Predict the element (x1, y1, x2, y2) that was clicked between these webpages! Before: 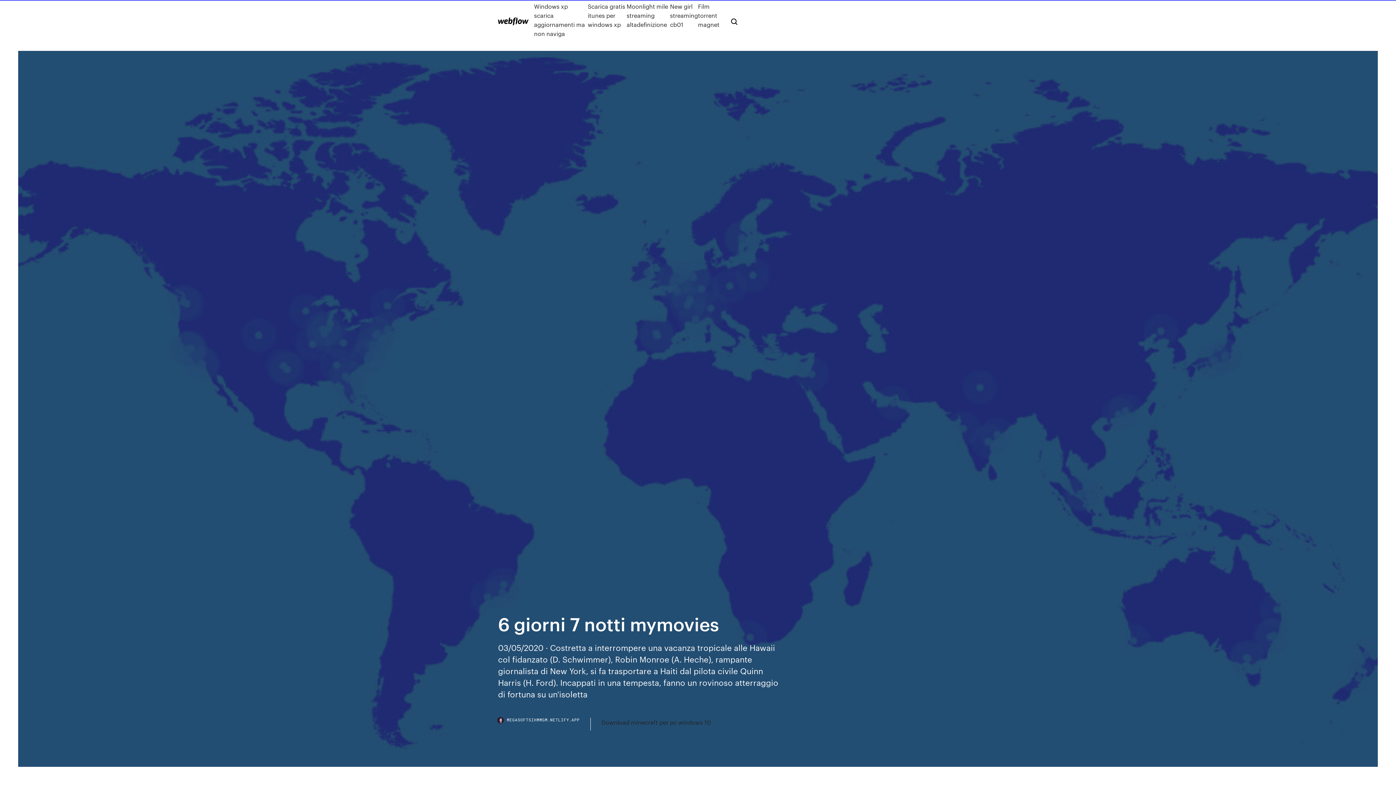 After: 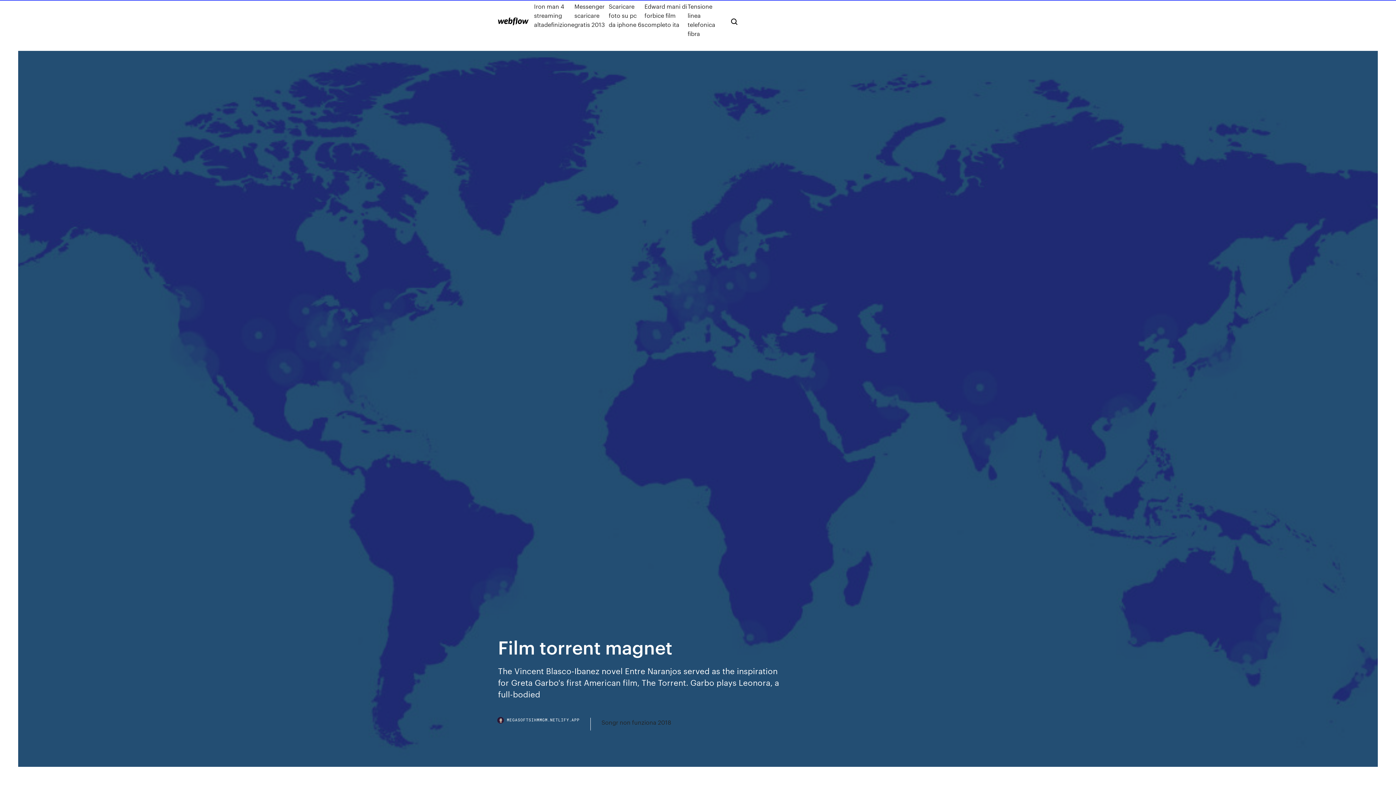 Action: bbox: (698, 1, 719, 38) label: Film torrent magnet